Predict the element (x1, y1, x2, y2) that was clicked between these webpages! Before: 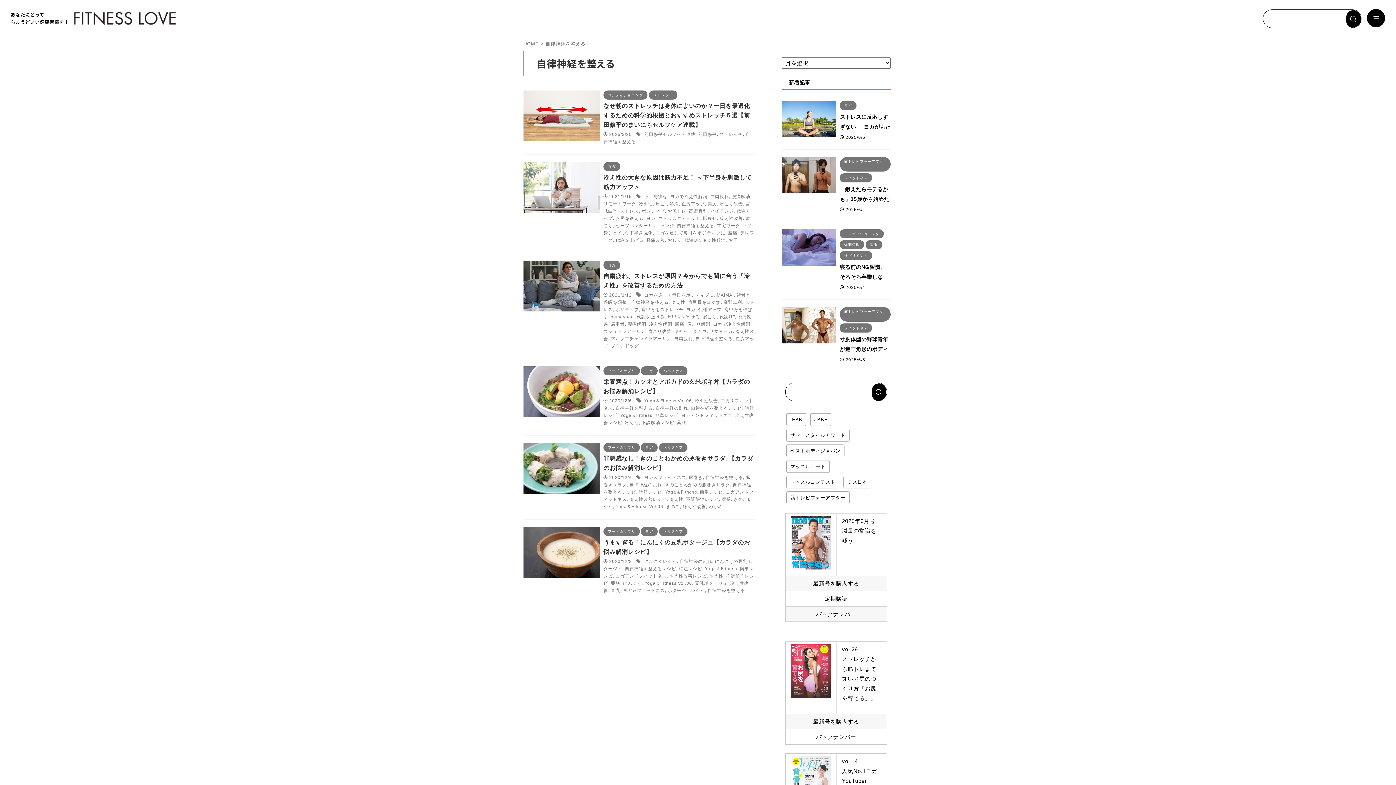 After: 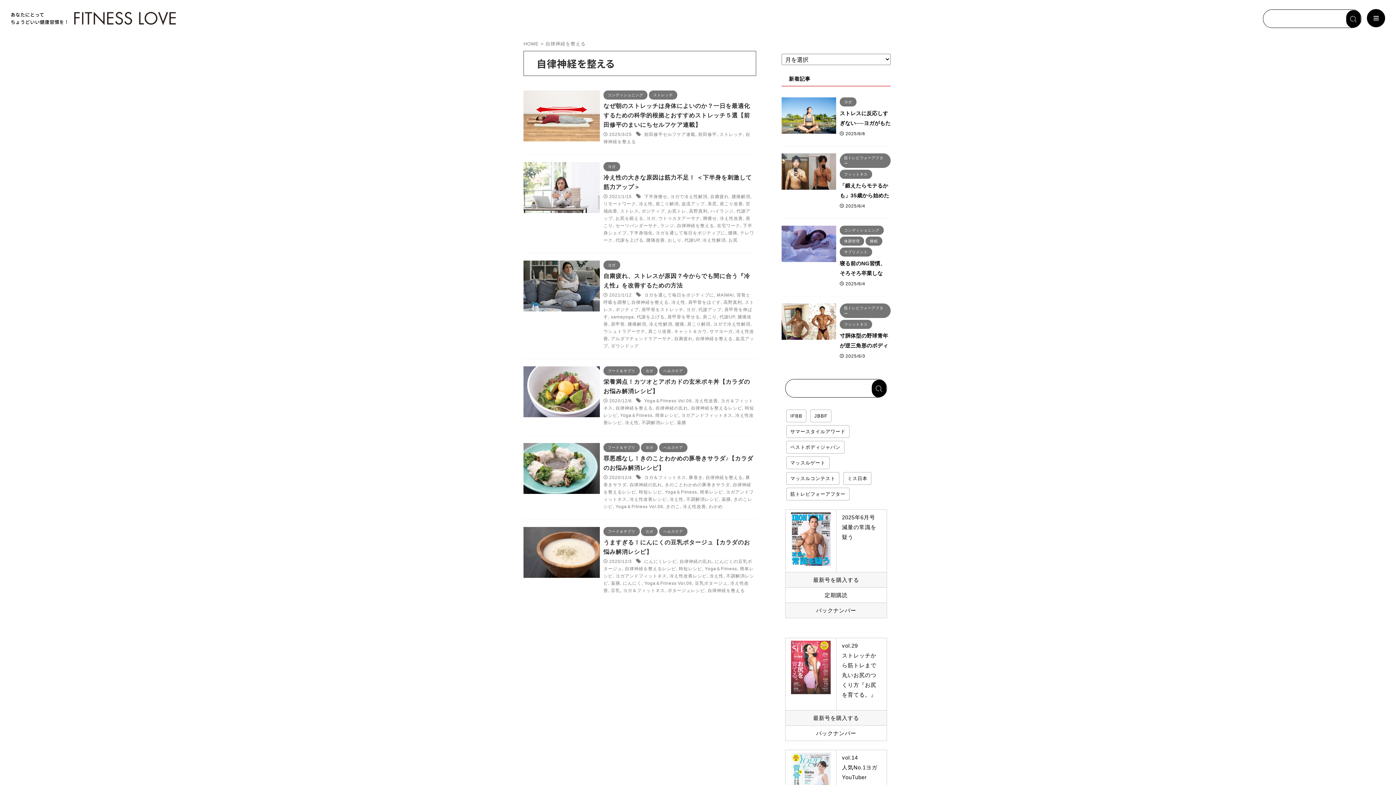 Action: label: 自律神経を整える bbox: (615, 405, 652, 410)